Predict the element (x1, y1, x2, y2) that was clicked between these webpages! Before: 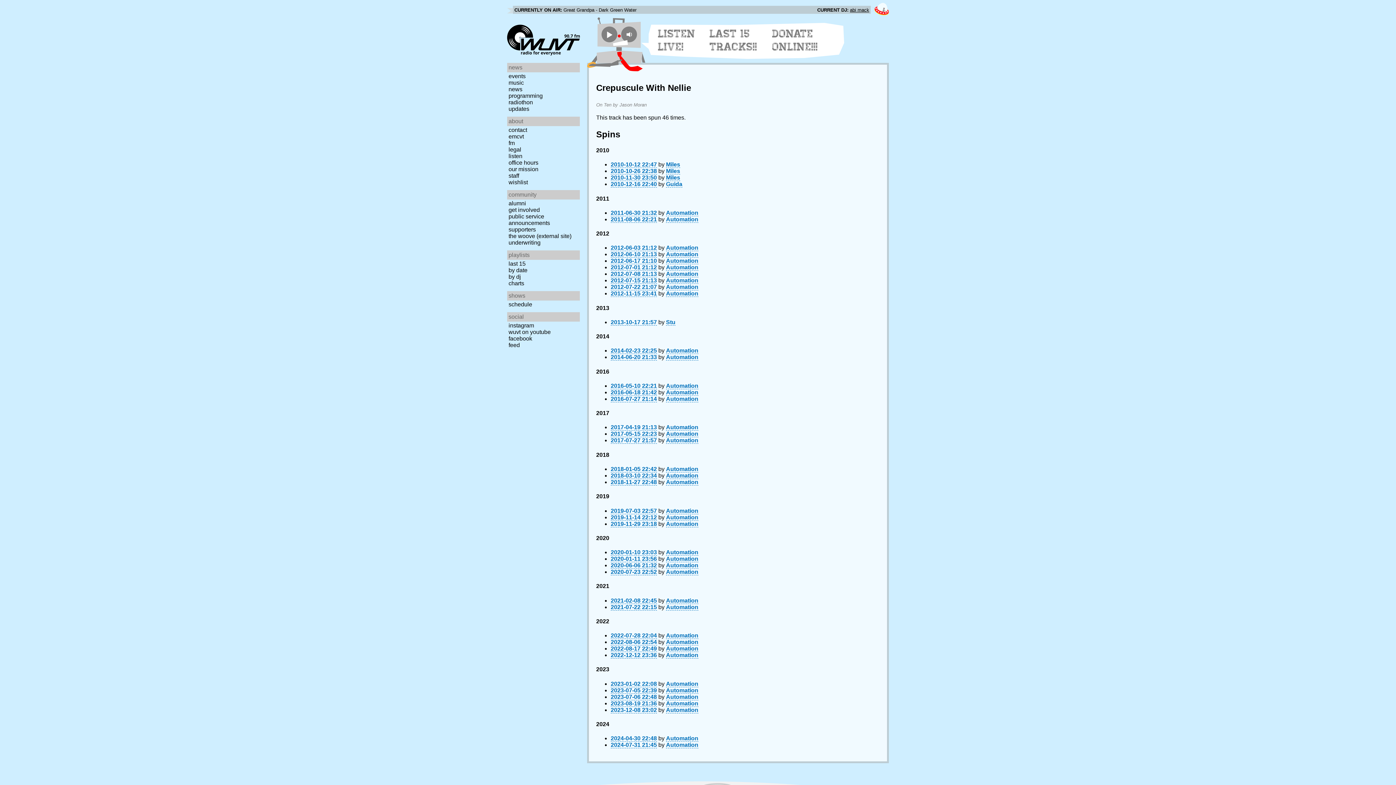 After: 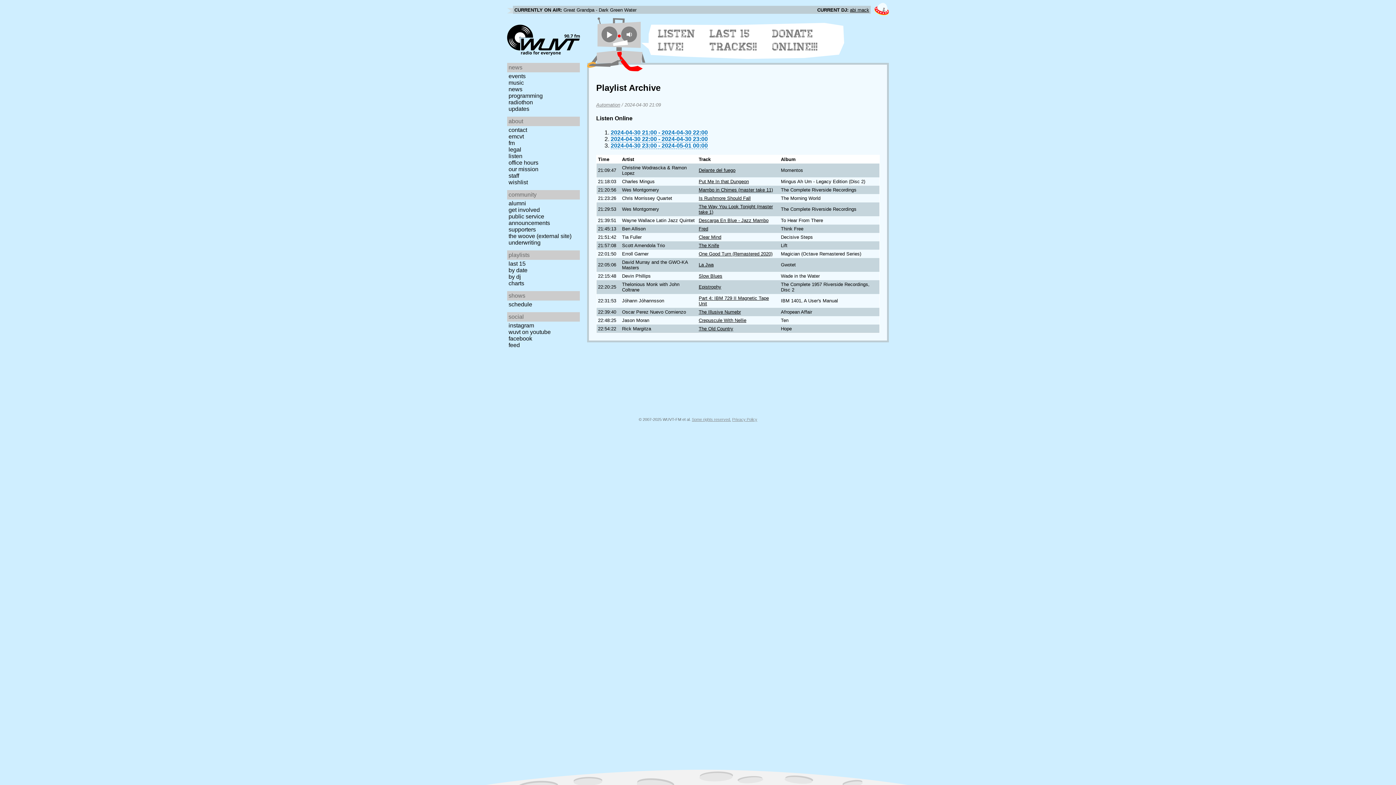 Action: bbox: (610, 735, 657, 742) label: 2024-04-30 22:48